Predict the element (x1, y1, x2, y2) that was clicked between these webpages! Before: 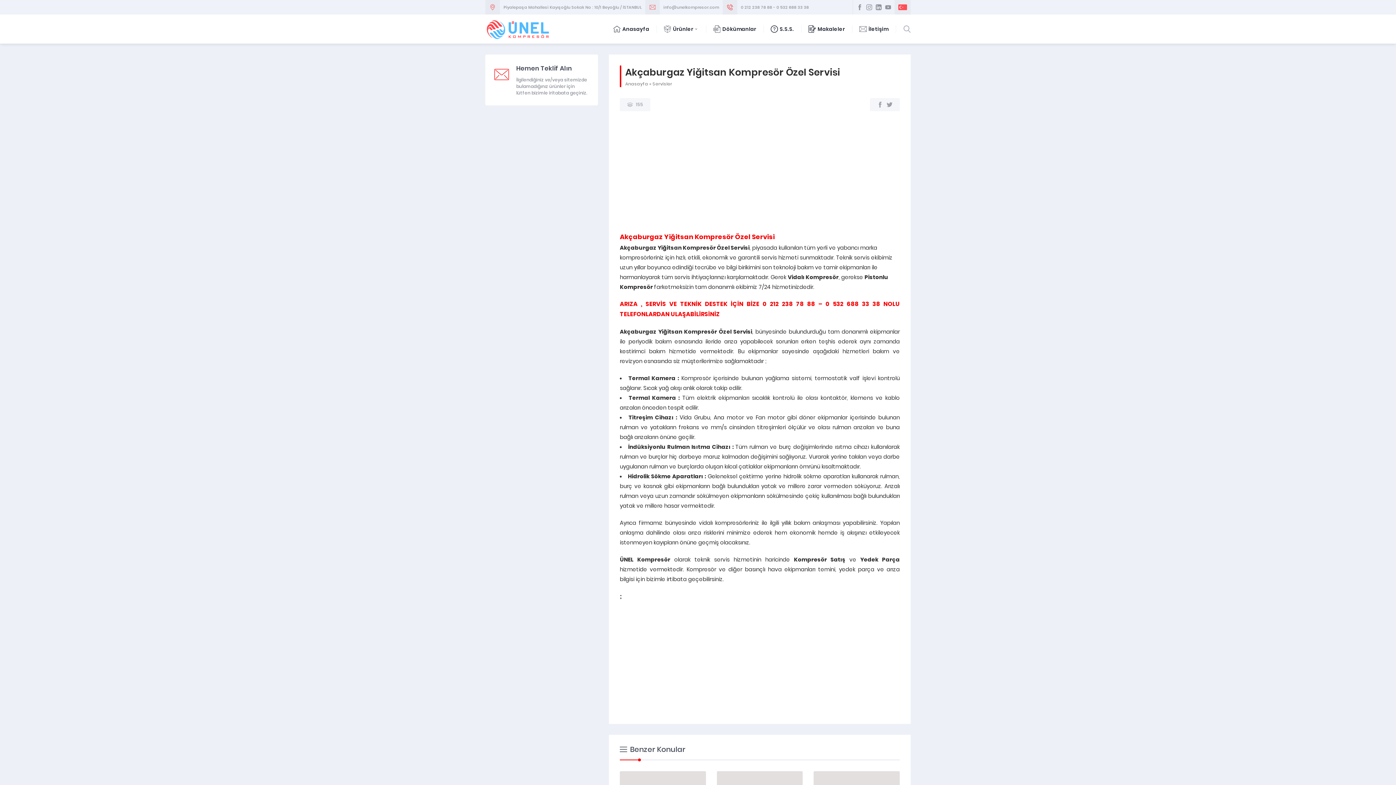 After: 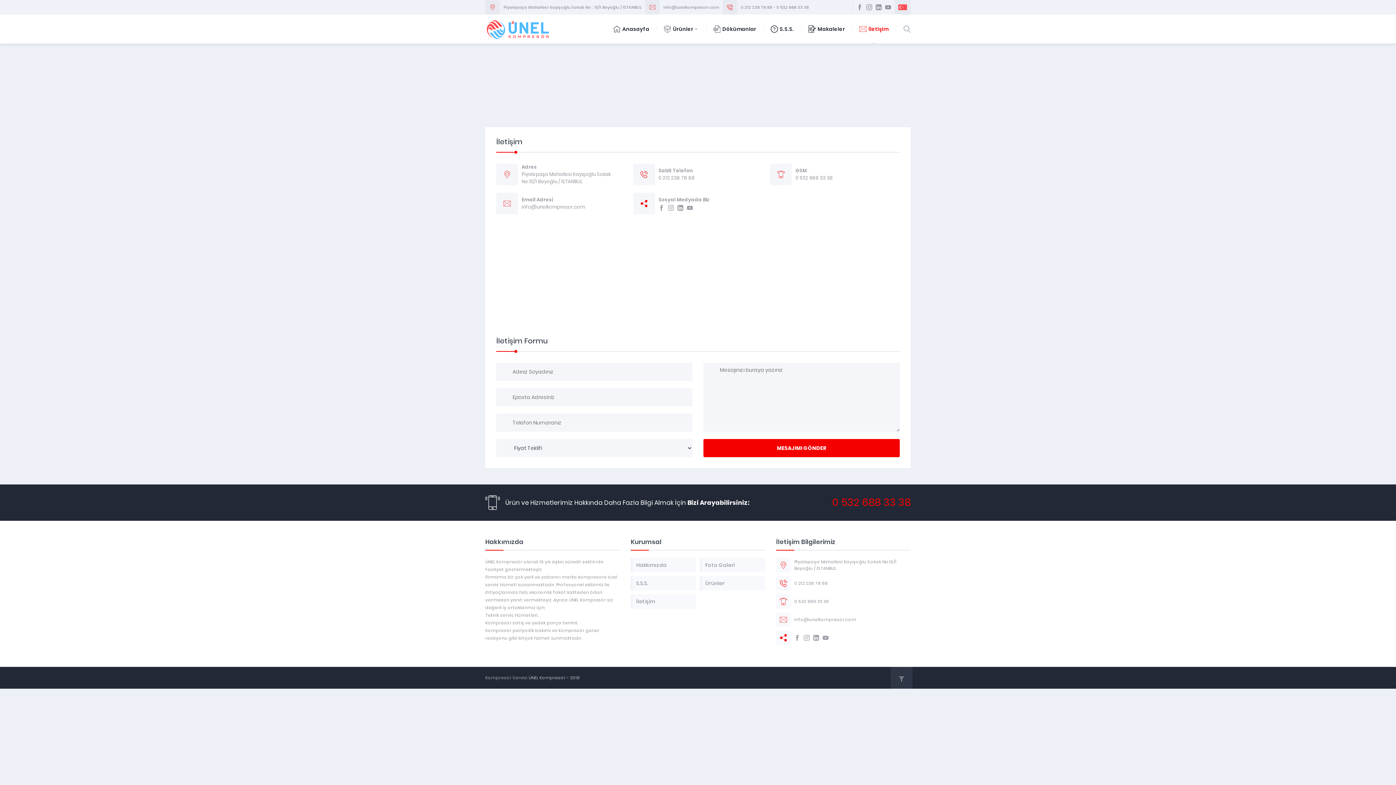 Action: bbox: (485, 54, 598, 105) label: Hemen Teklif Alın
İlgilendiğiniz ve/veya sitemizde bulamadığınız ürünler için lütfen bizimle iritabata geçiniz.